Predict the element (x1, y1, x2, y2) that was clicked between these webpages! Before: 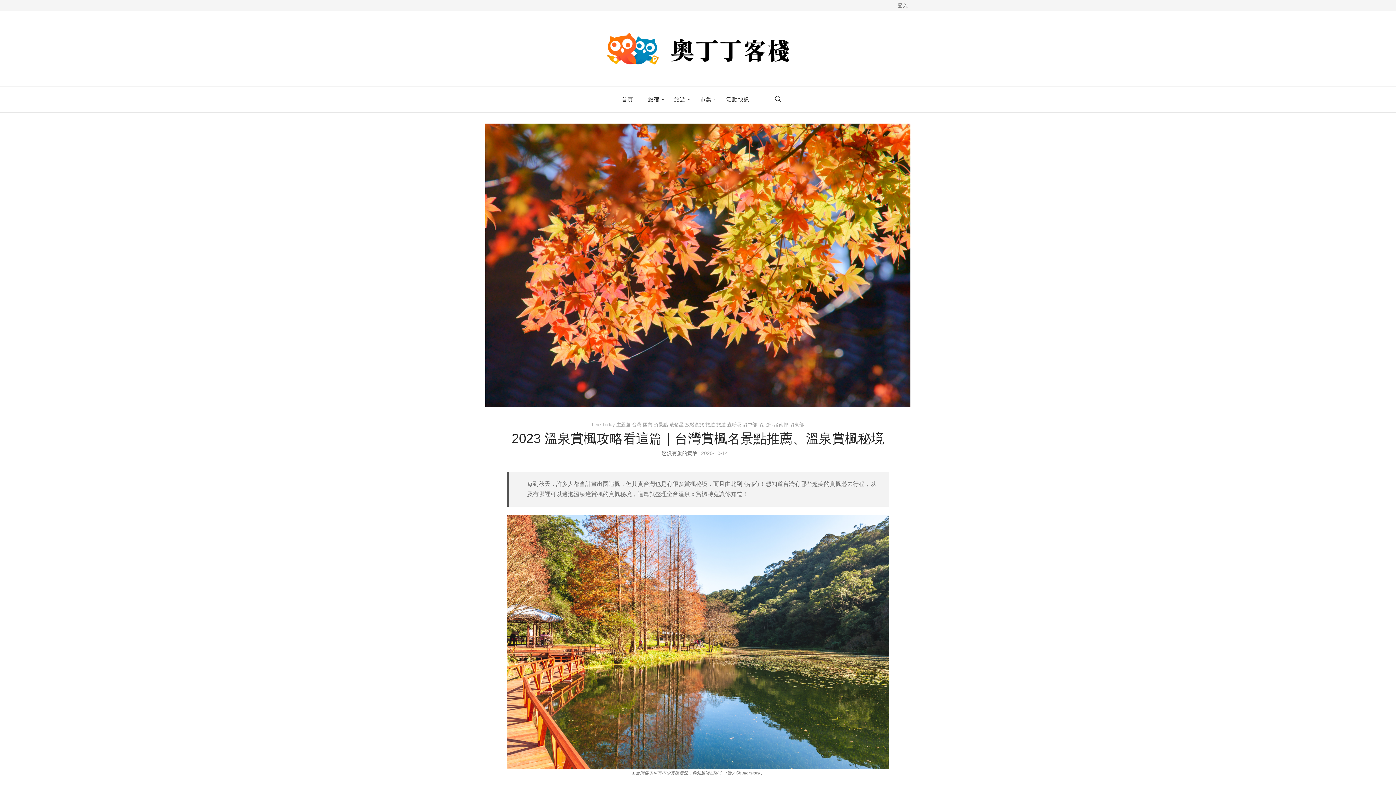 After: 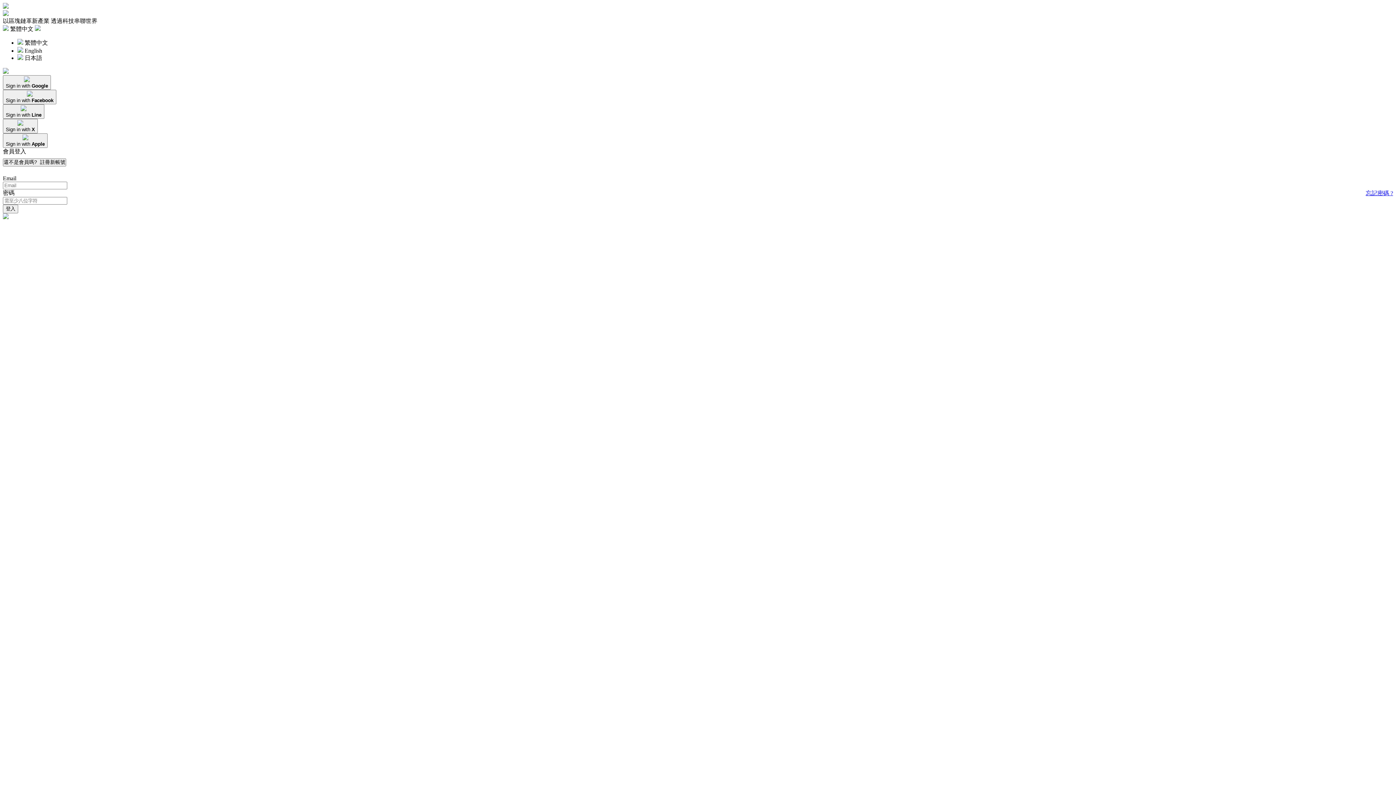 Action: label: 登入 bbox: (894, 0, 910, 10)